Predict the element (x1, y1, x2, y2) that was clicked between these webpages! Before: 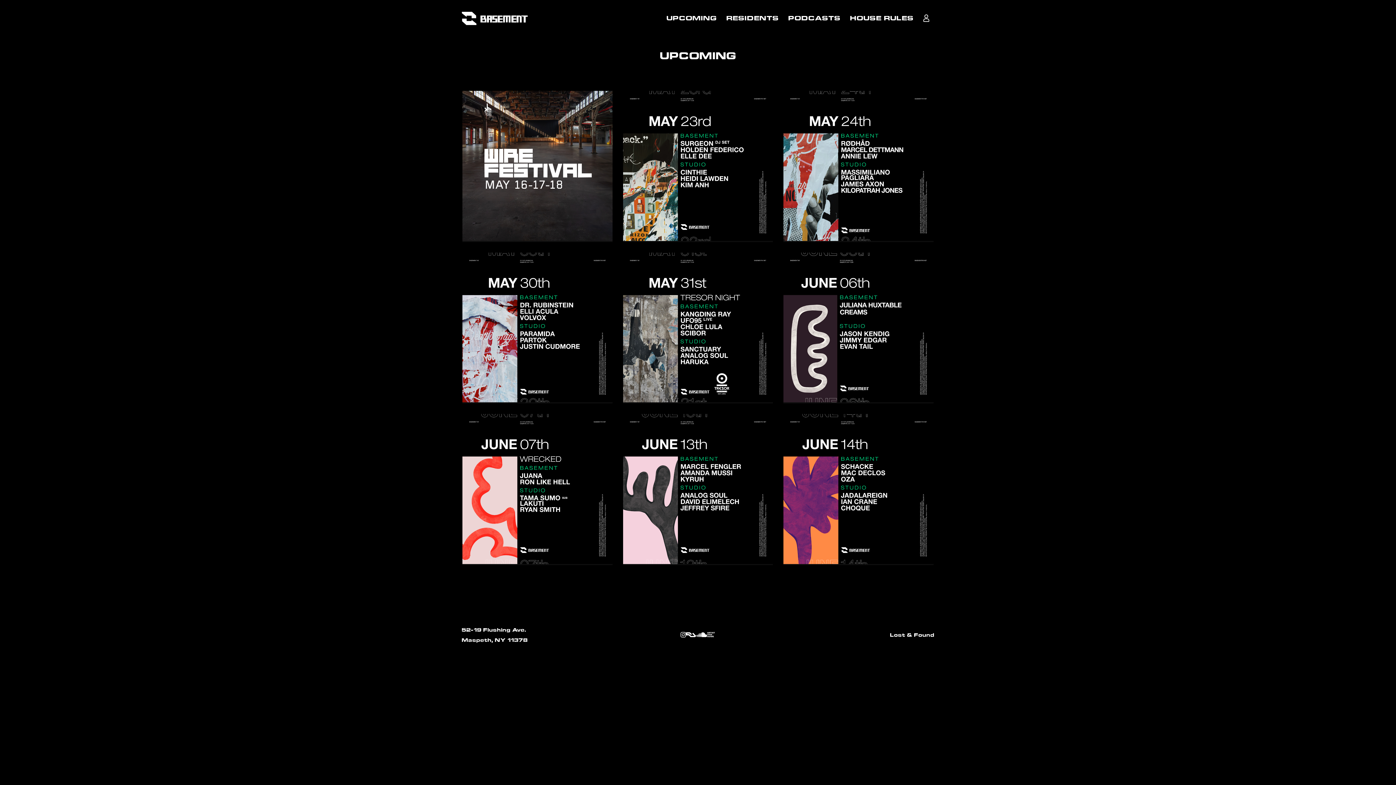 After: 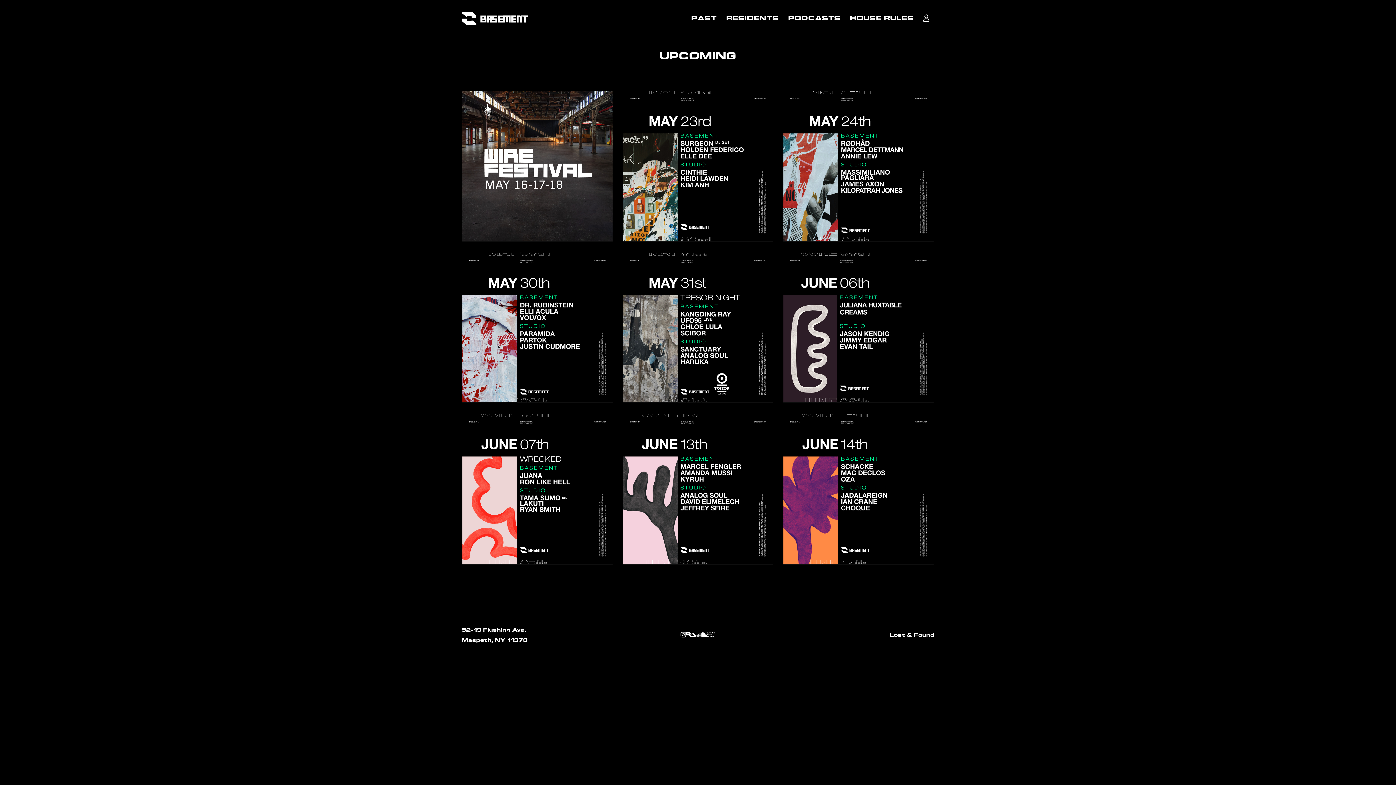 Action: bbox: (461, 10, 540, 25)